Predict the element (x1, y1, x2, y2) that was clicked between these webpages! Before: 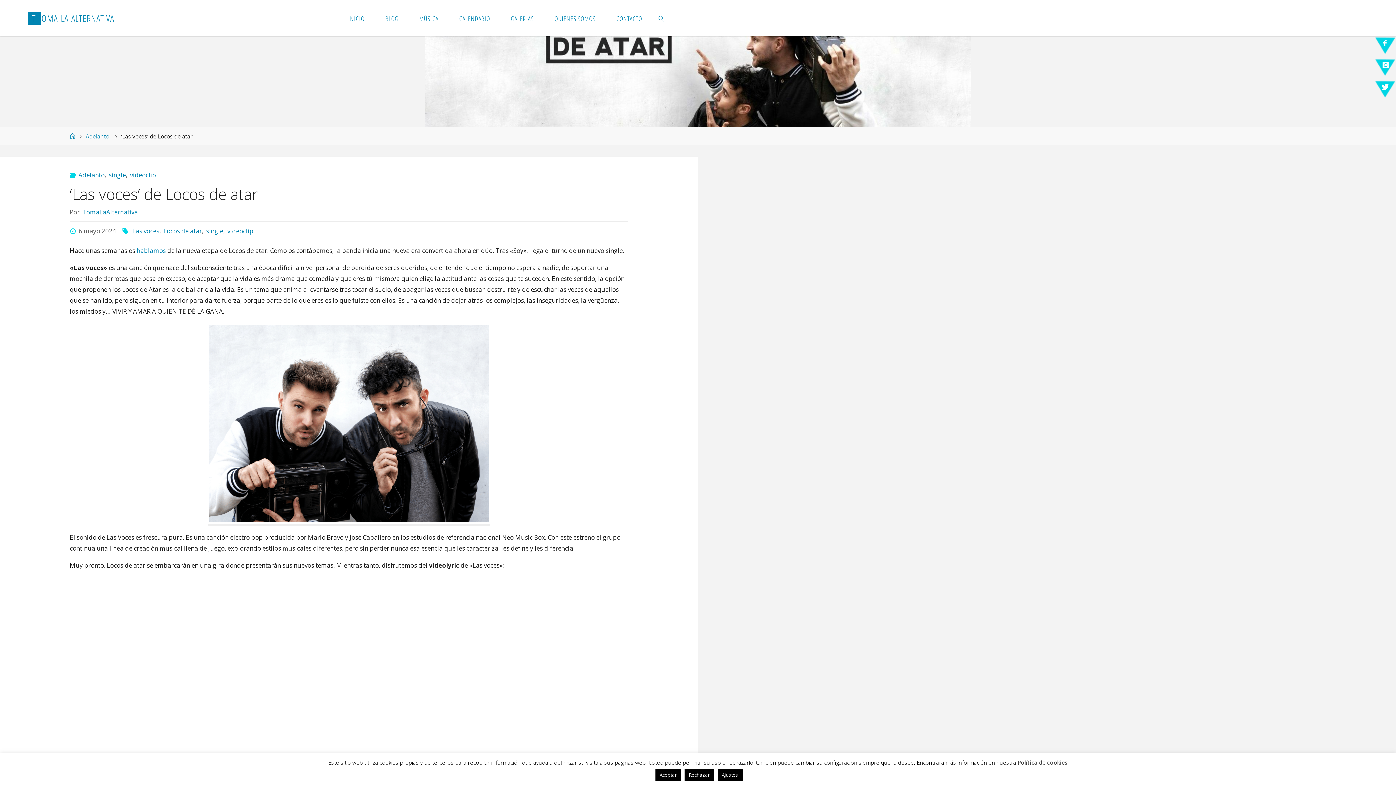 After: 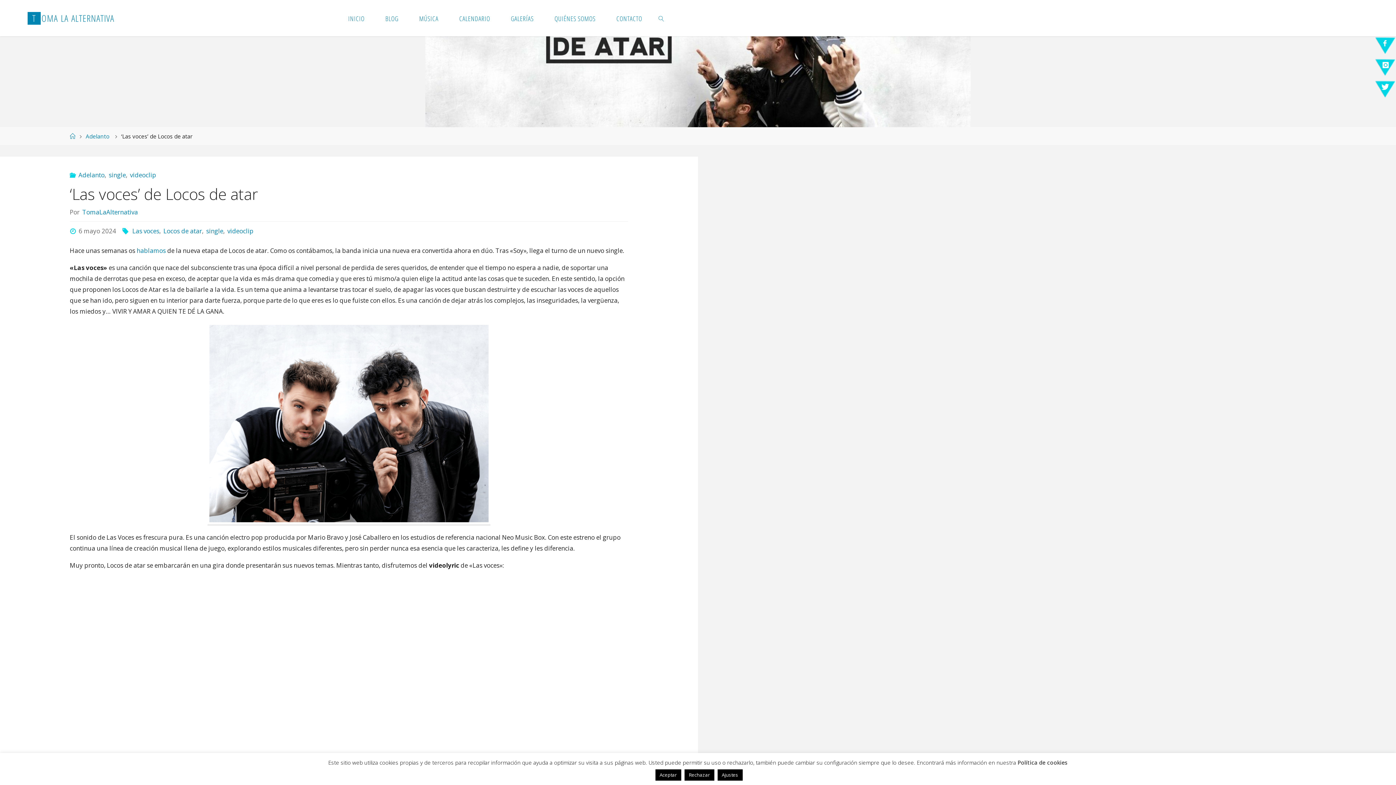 Action: label: Política de cookies bbox: (1017, 759, 1068, 766)